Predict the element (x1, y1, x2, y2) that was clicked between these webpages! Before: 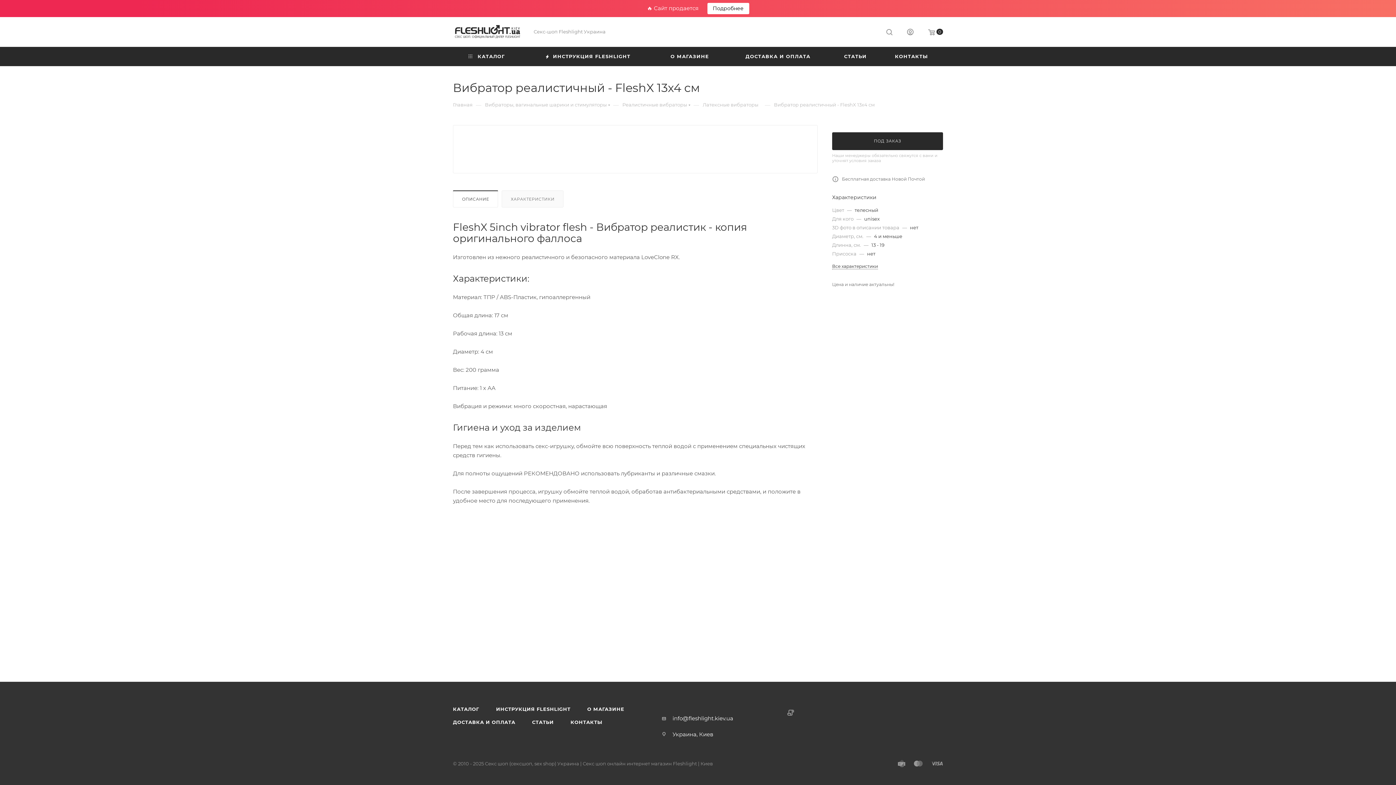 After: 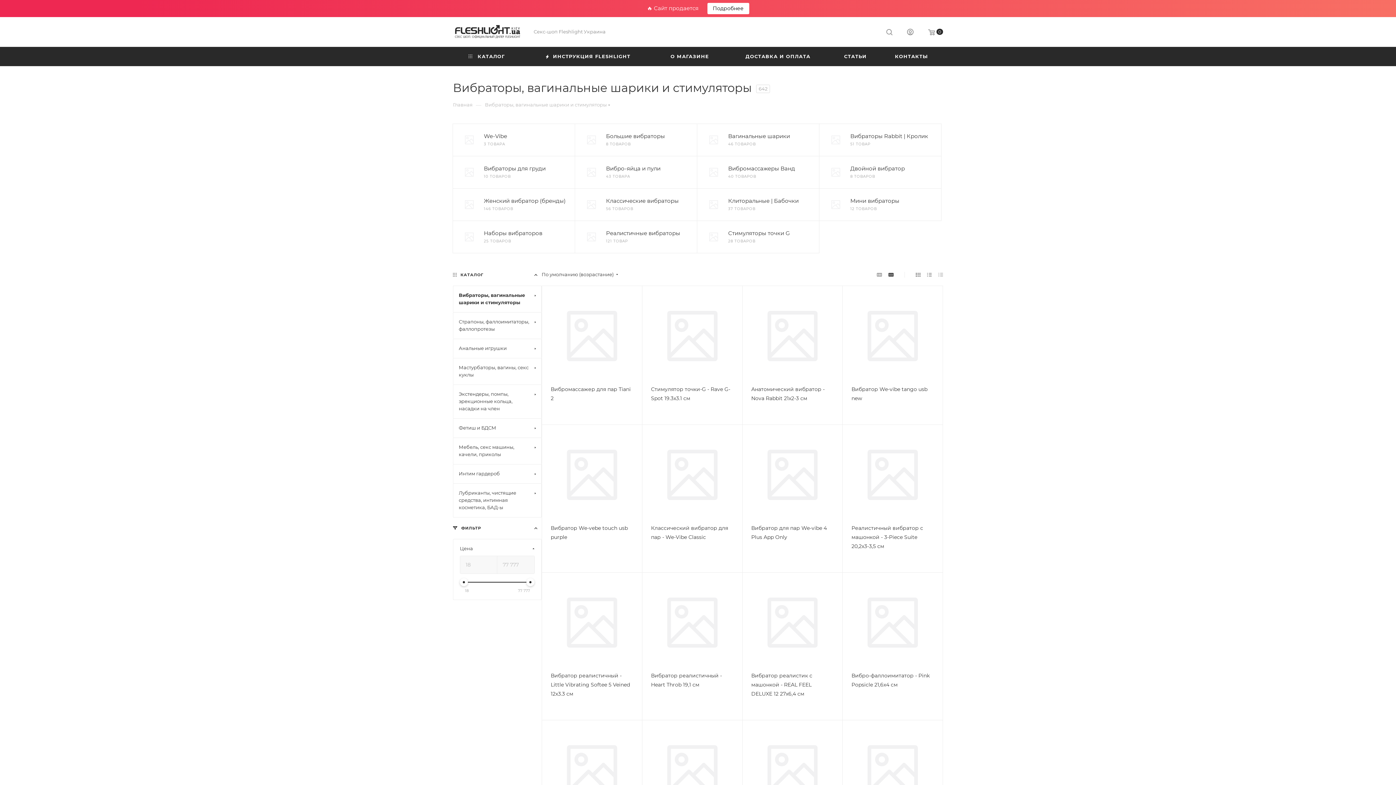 Action: bbox: (485, 101, 606, 108) label: Вибраторы, вагинальные шарики и стимуляторы